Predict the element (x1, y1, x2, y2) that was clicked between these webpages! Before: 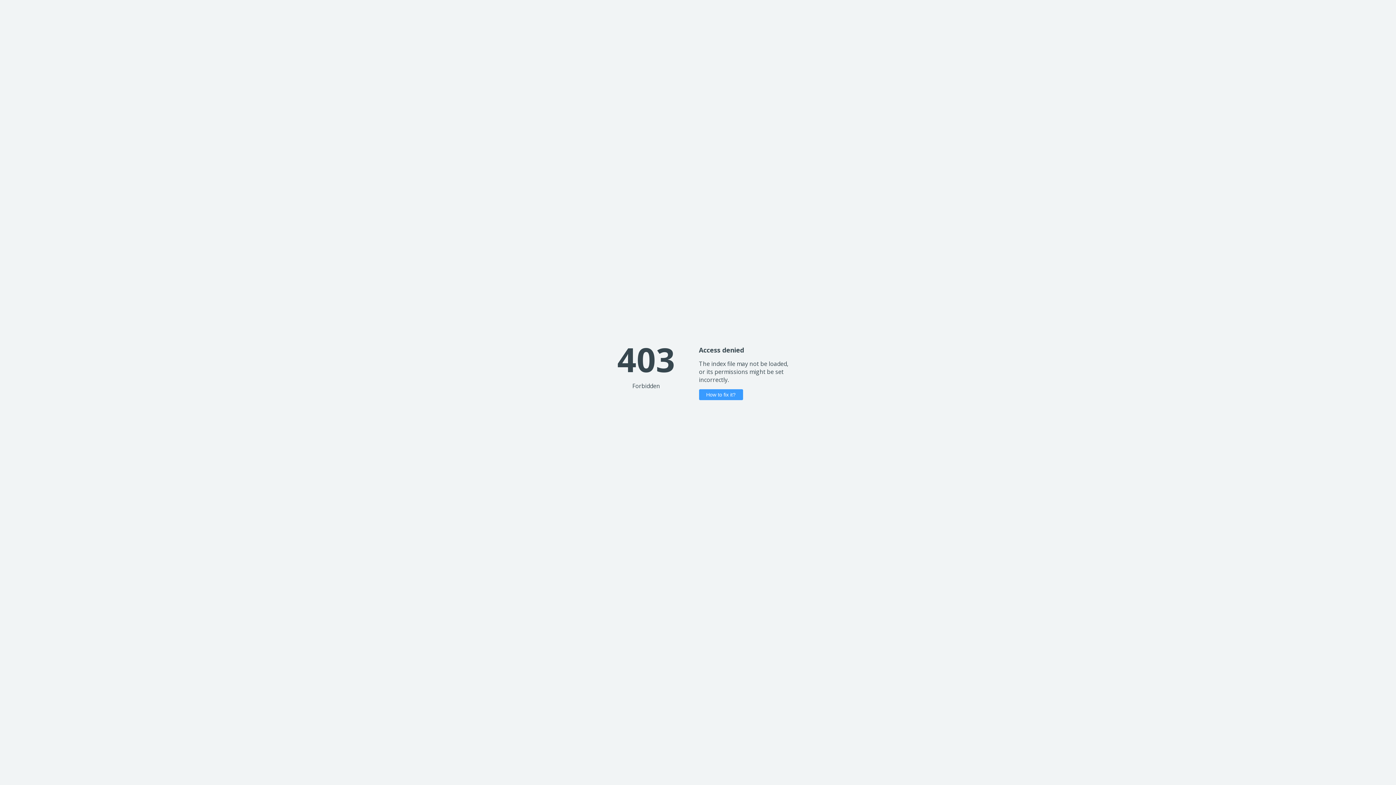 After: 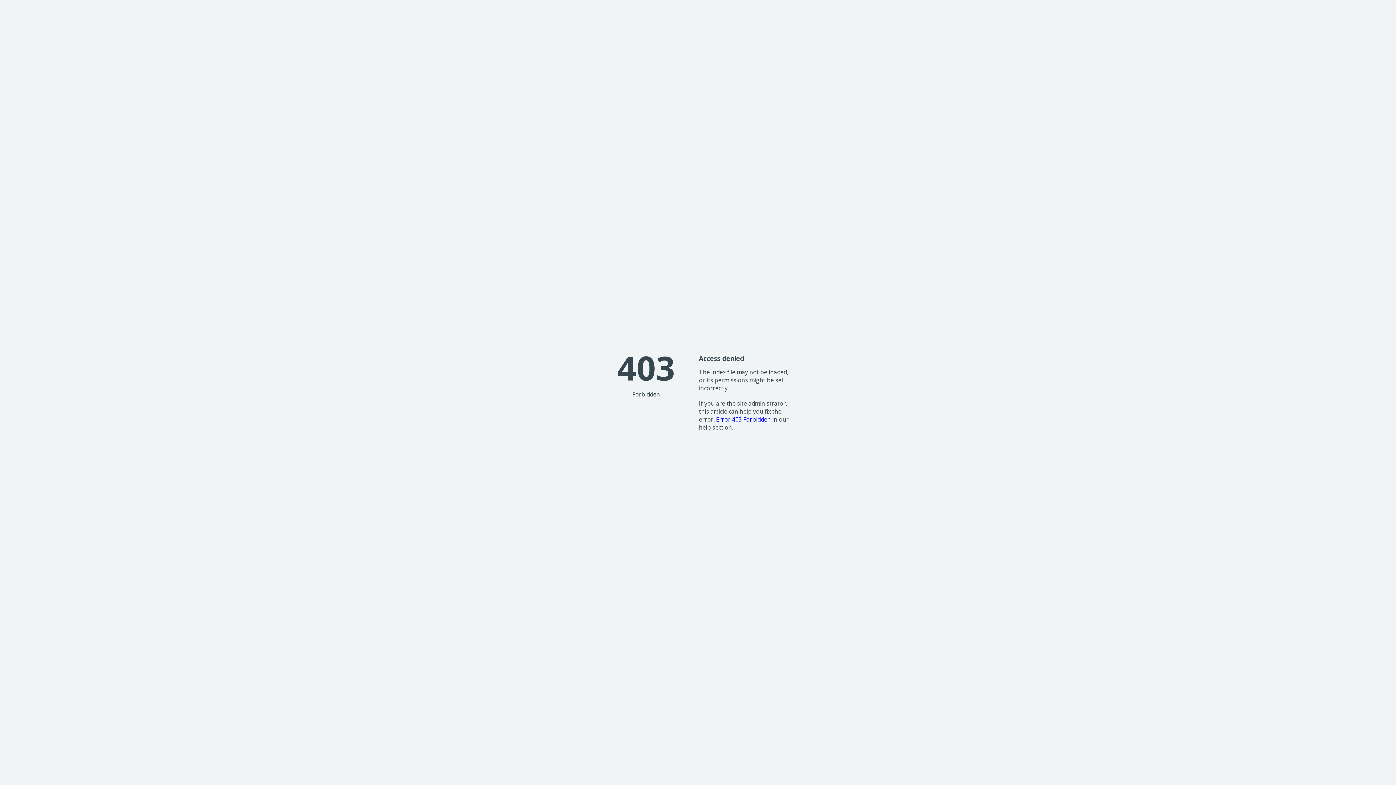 Action: bbox: (699, 389, 743, 400) label: How to fix it?